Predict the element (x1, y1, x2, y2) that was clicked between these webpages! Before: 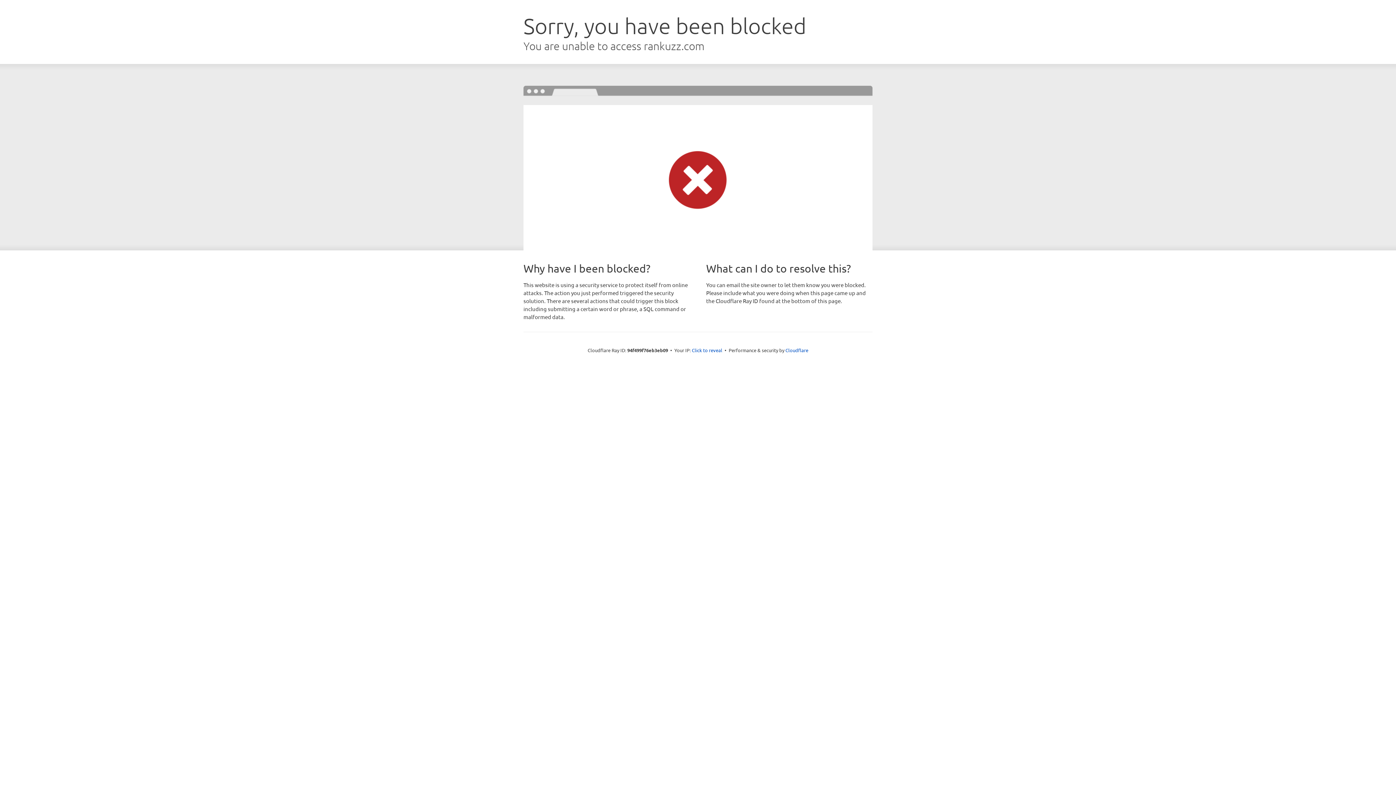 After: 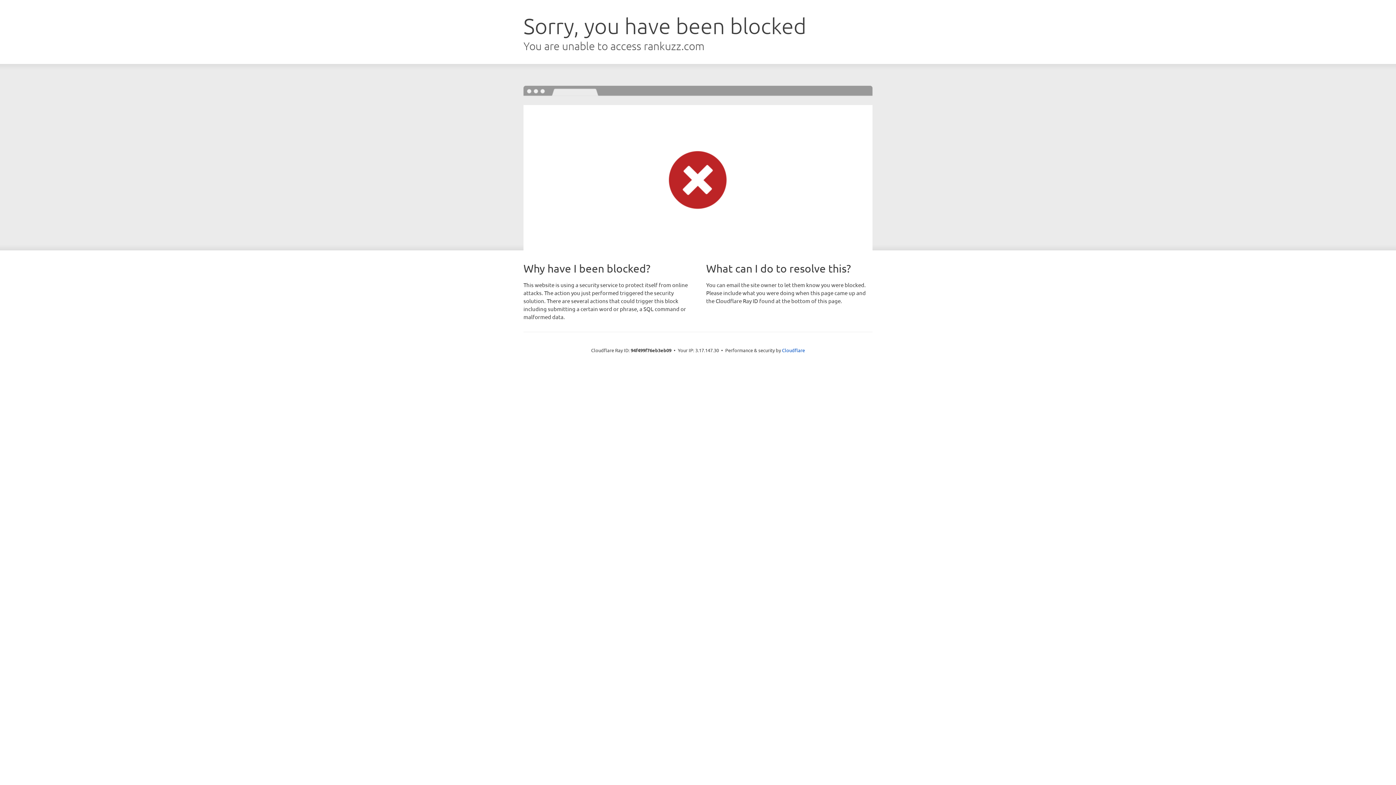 Action: label: Click to reveal bbox: (692, 346, 722, 353)